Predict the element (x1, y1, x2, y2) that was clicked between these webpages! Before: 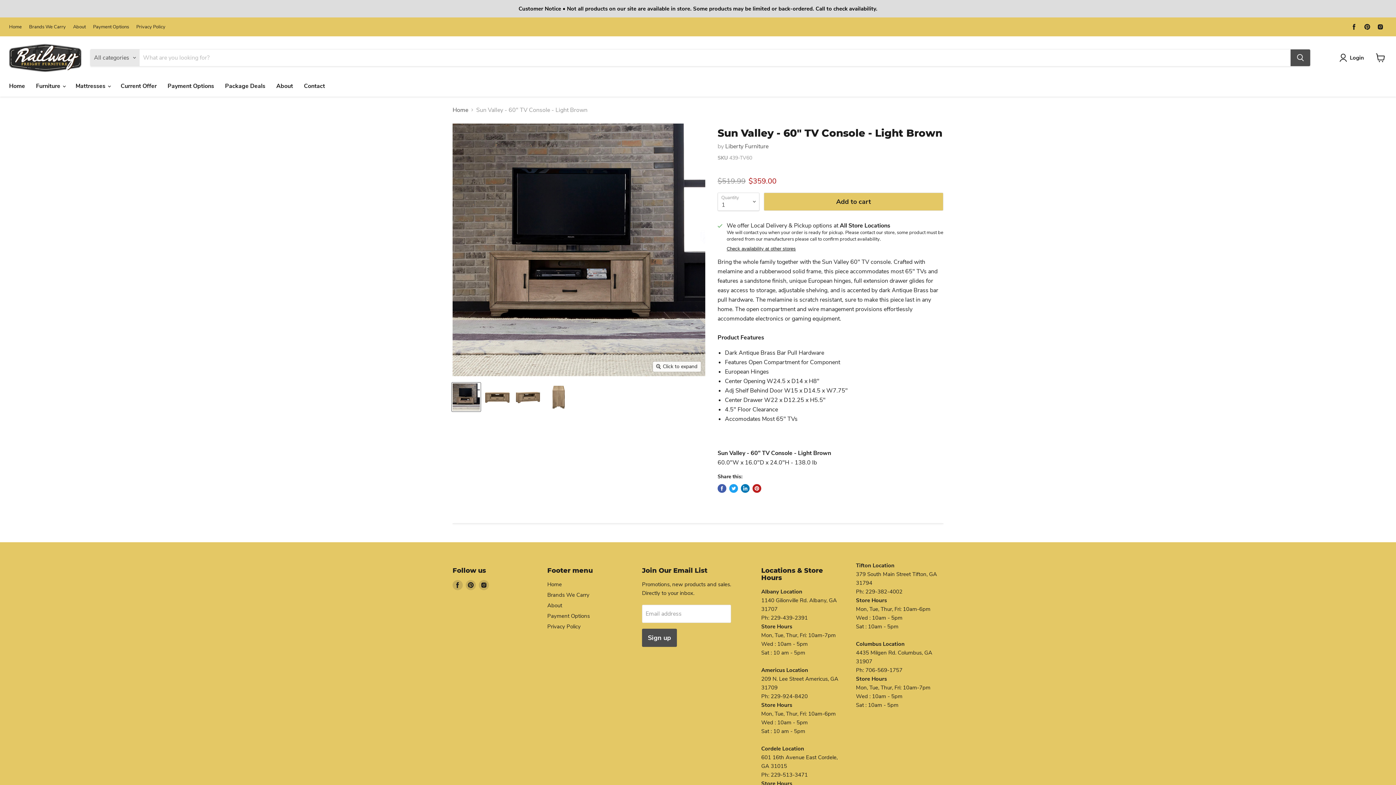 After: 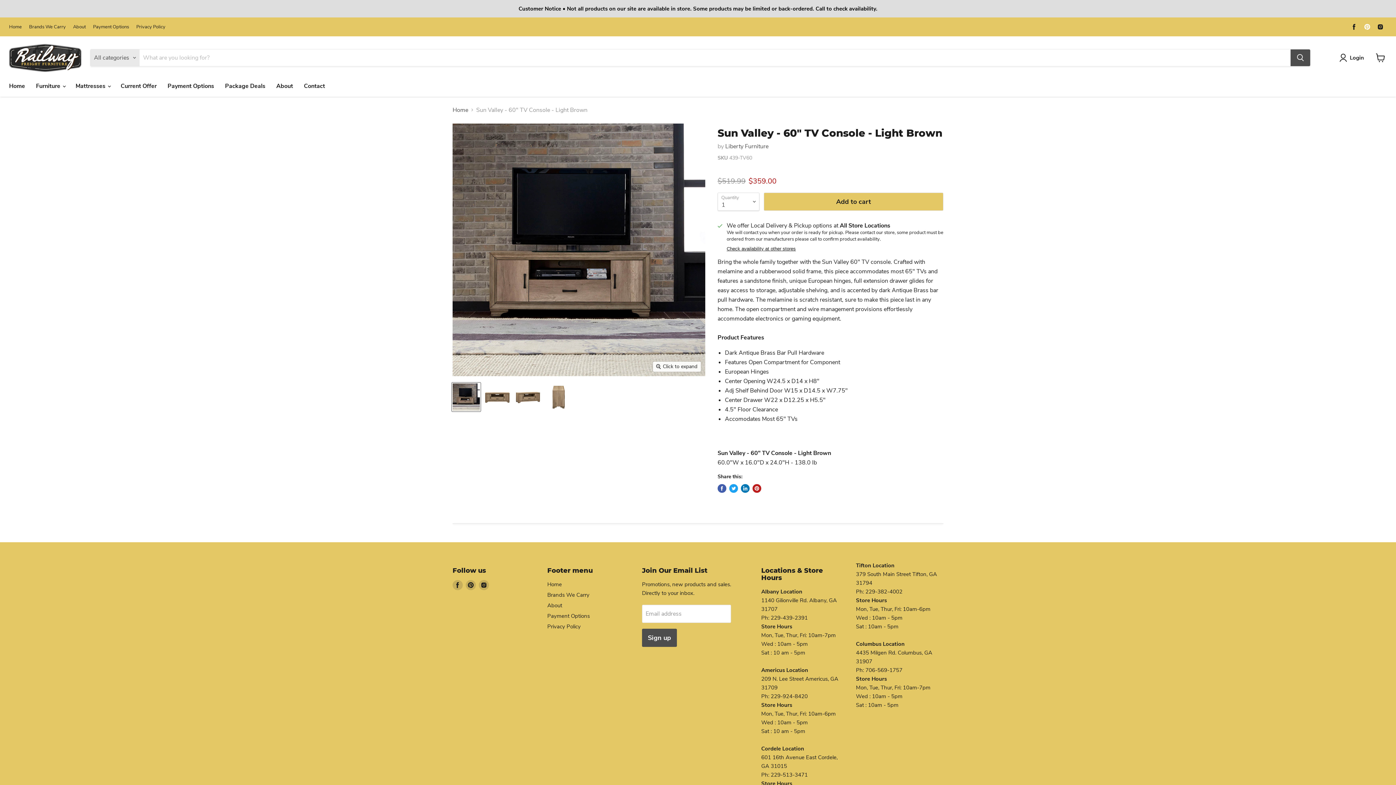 Action: bbox: (1362, 21, 1372, 32) label: Find us on Pinterest